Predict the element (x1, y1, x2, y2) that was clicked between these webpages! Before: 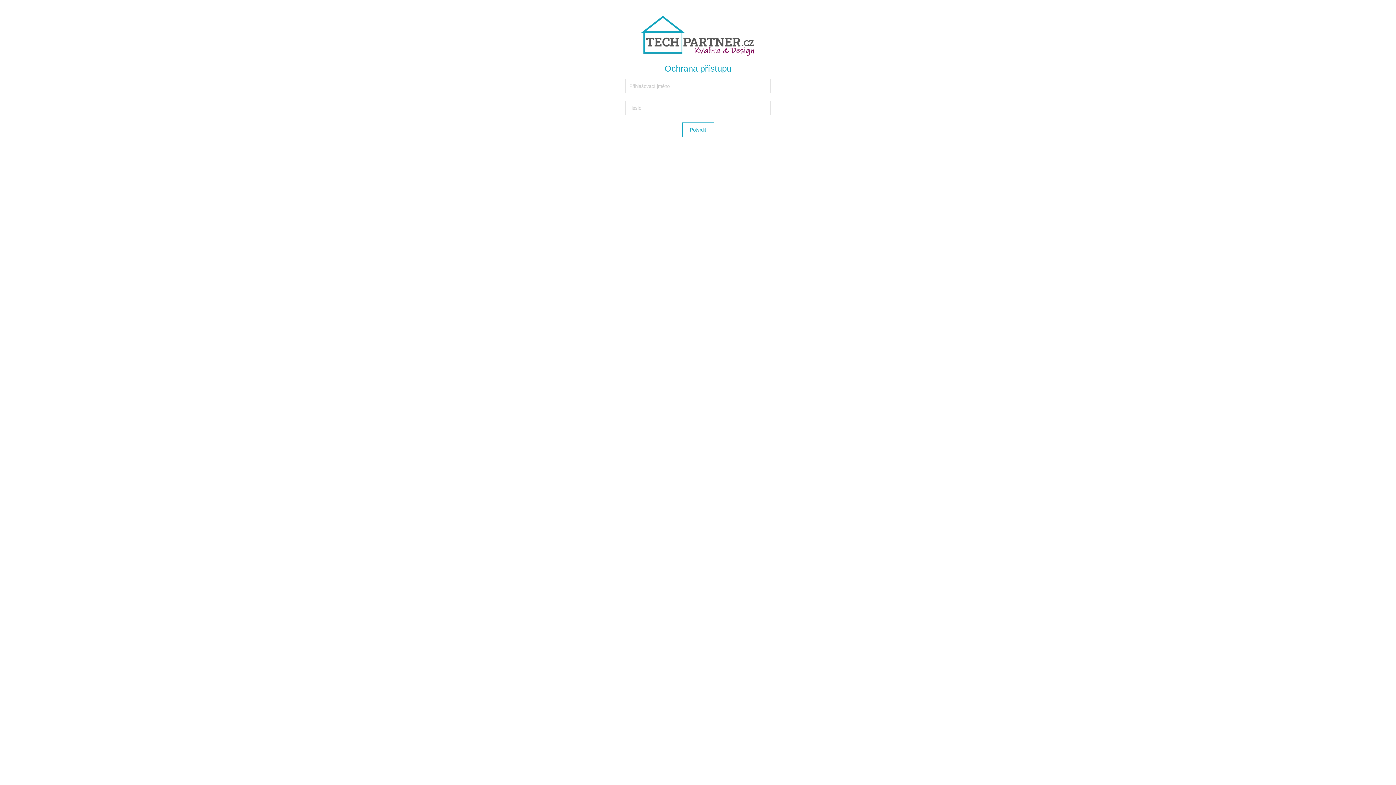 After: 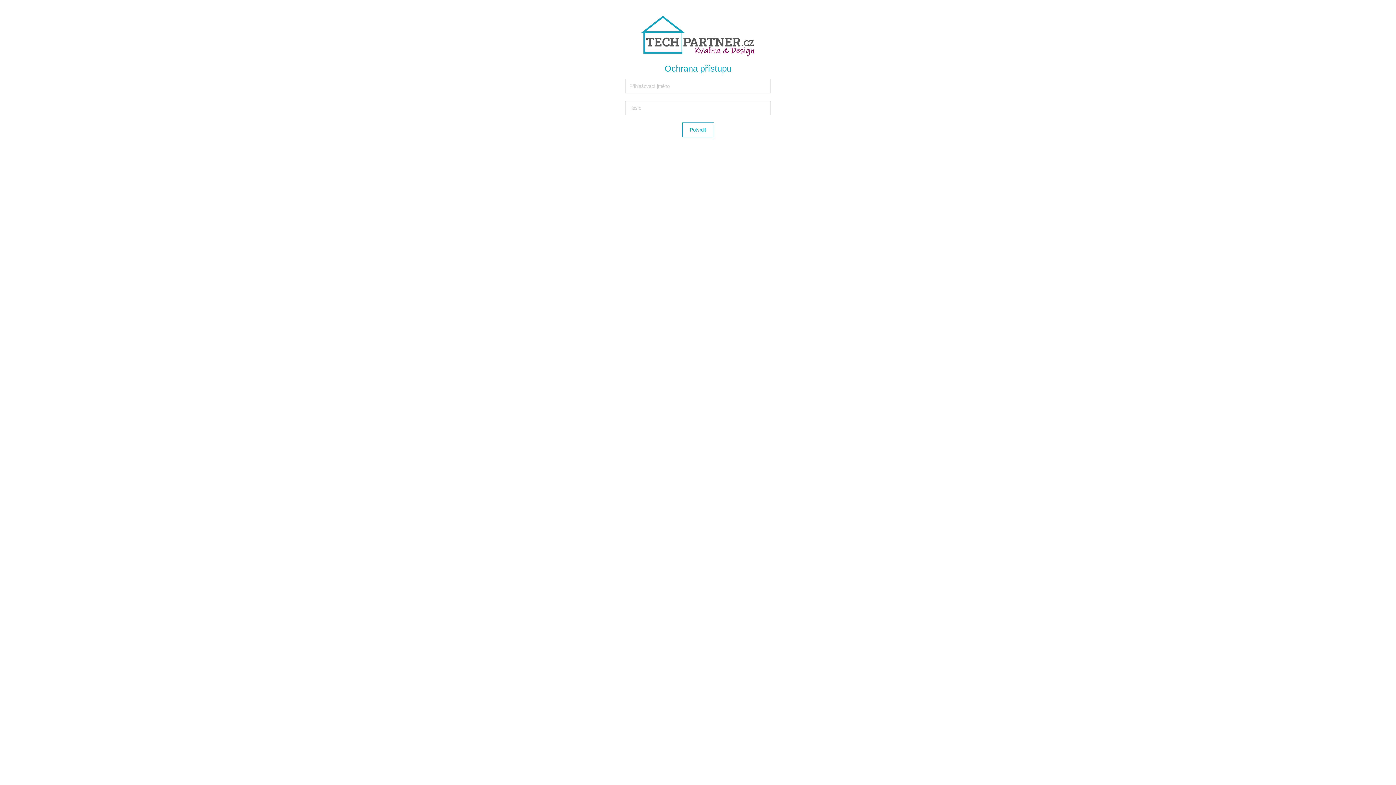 Action: bbox: (625, 14, 770, 58)